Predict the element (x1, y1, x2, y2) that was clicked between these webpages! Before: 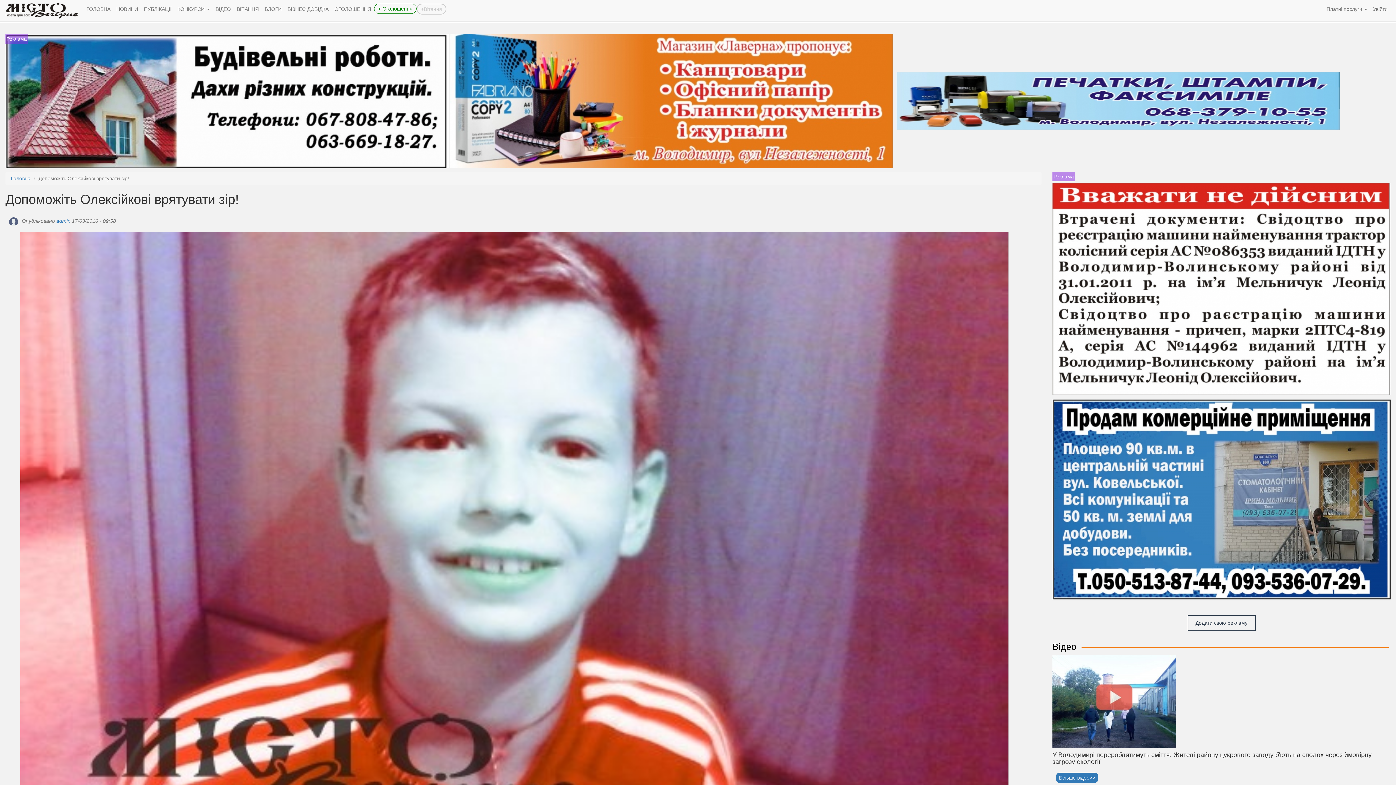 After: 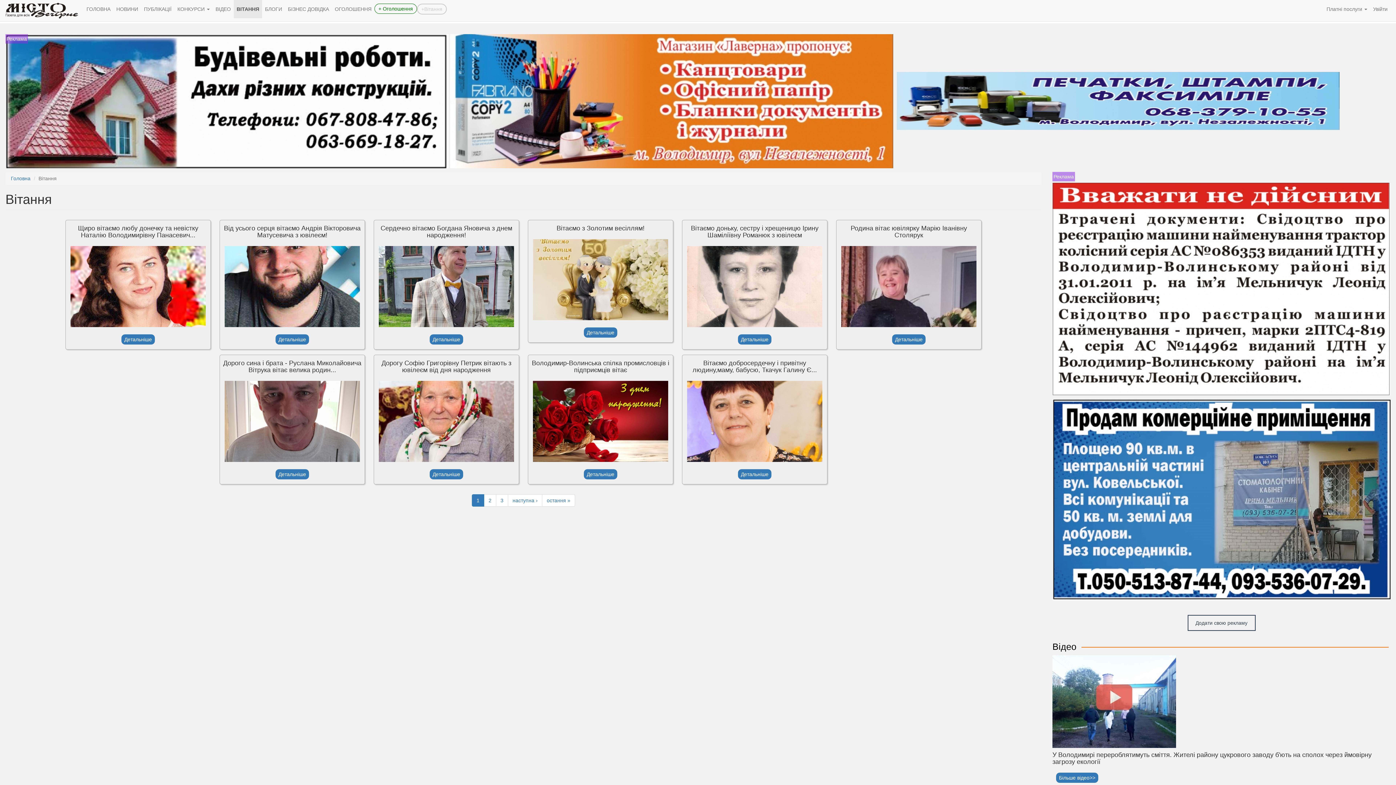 Action: bbox: (233, 0, 261, 18) label: ВІТАННЯ